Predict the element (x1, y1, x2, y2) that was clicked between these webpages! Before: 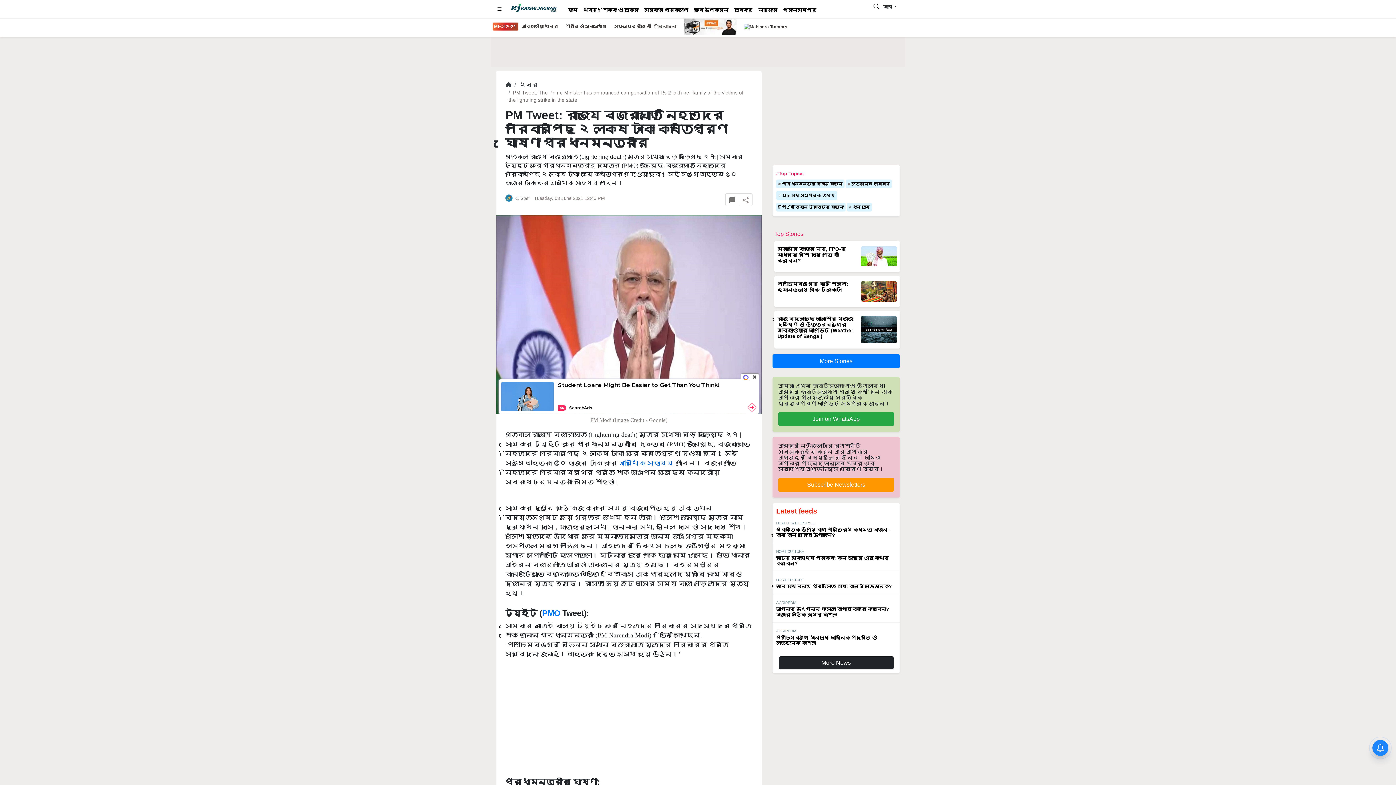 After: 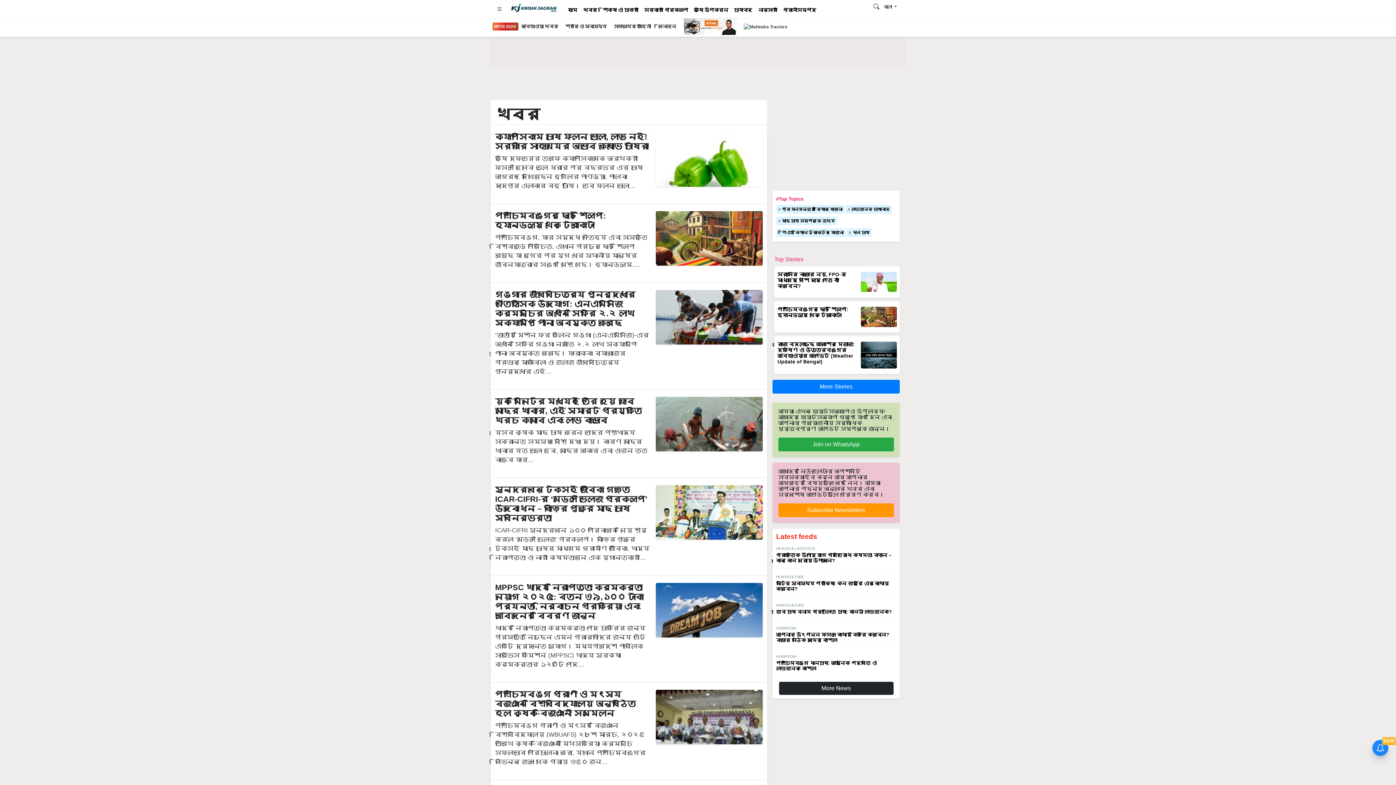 Action: label: খবর bbox: (520, 81, 537, 88)